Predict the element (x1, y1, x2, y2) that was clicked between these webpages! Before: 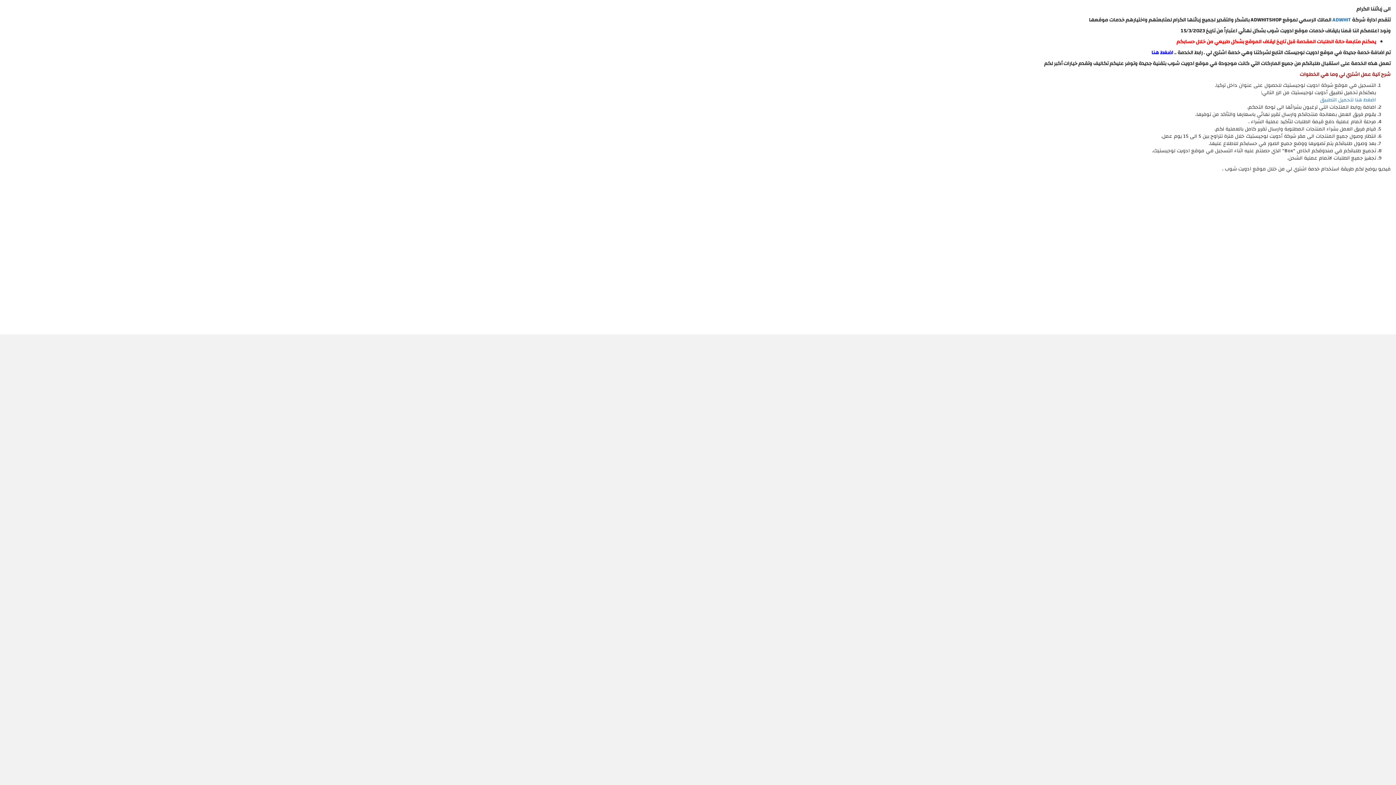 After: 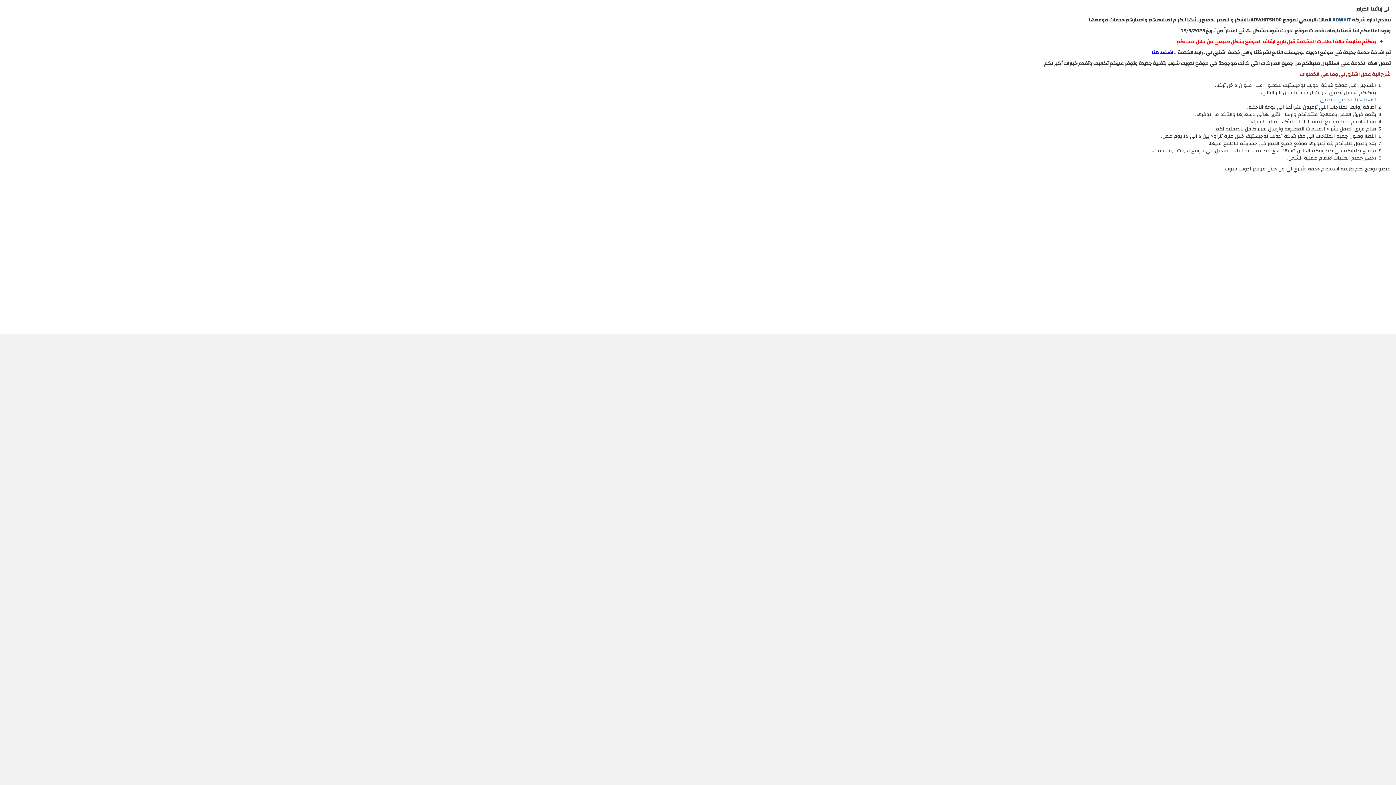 Action: bbox: (1332, 15, 1351, 24) label: ADWHIT